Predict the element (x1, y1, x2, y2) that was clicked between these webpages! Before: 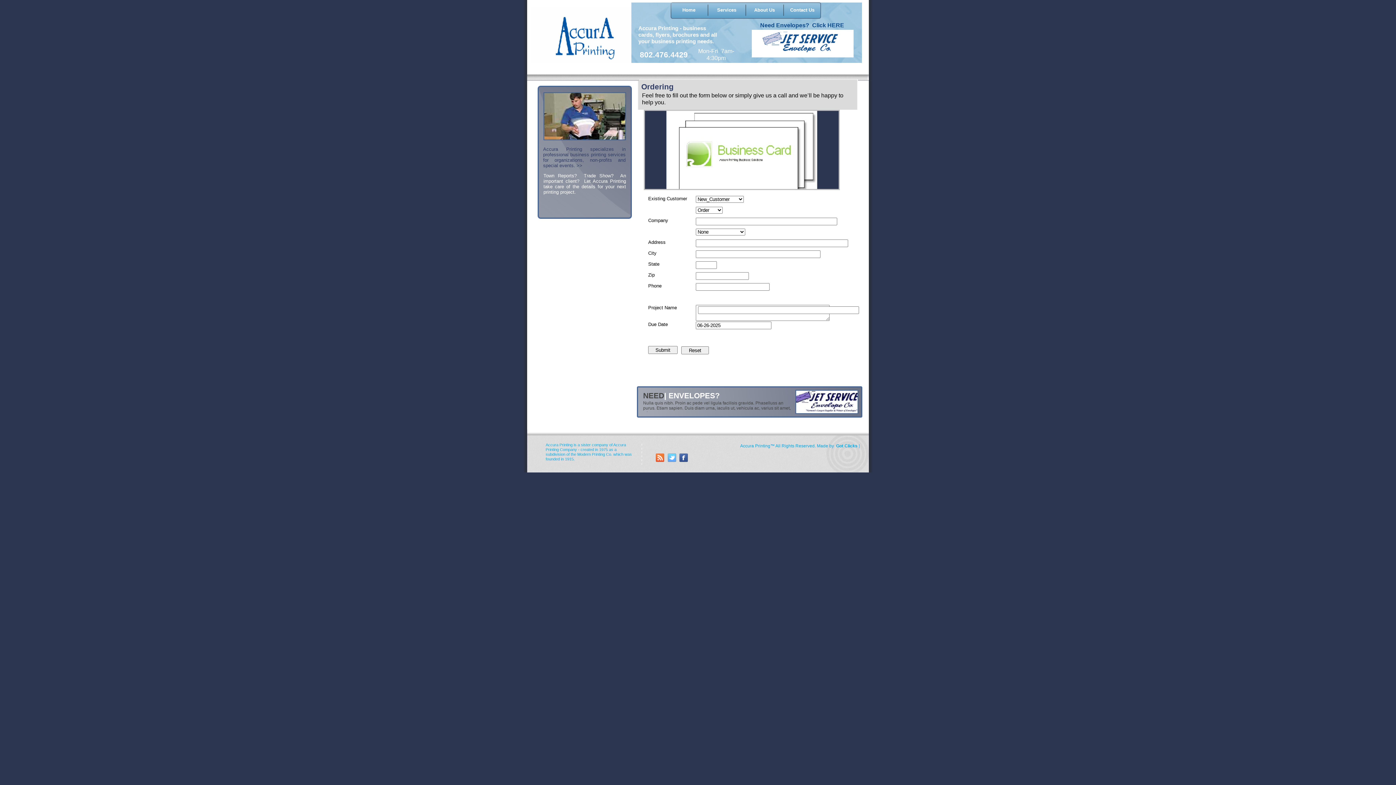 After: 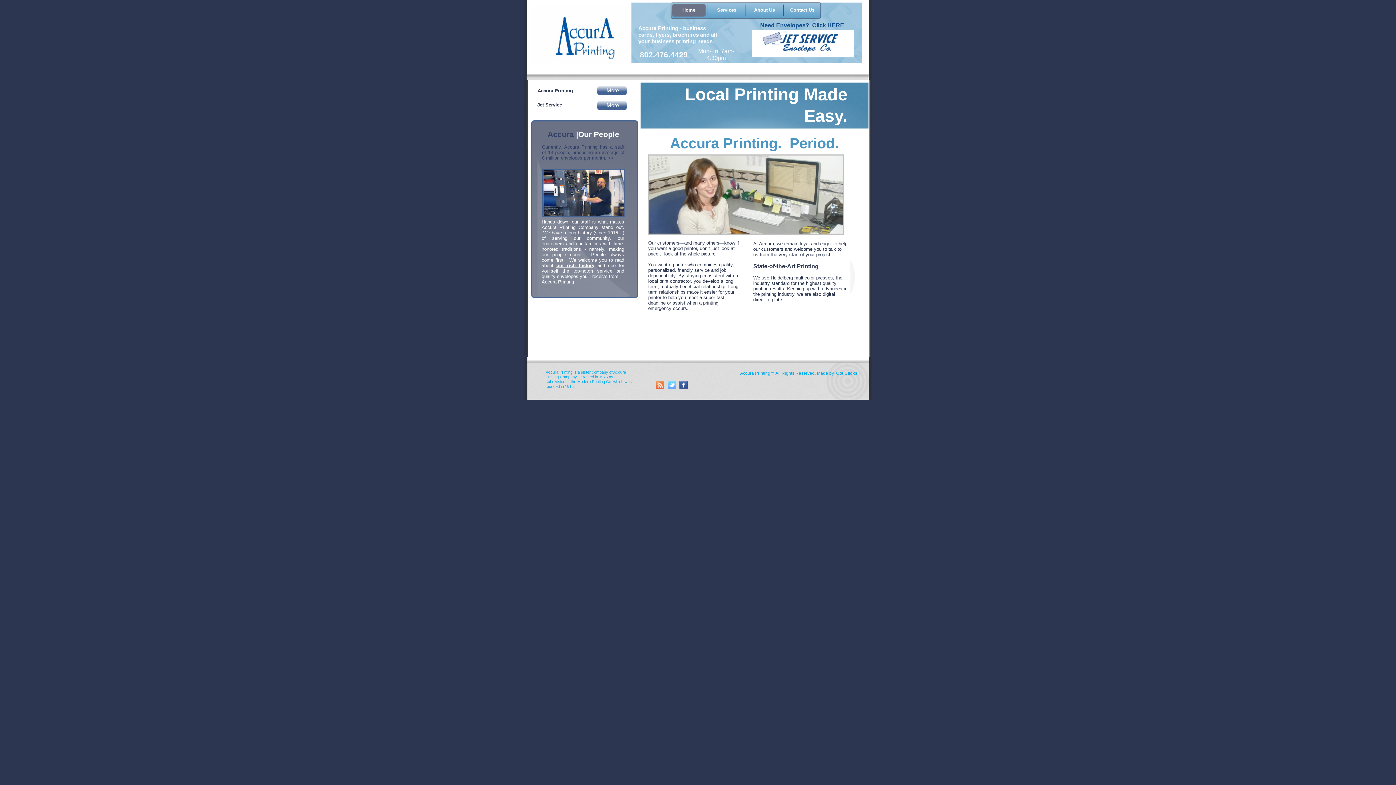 Action: bbox: (672, 3, 706, 17) label: Home